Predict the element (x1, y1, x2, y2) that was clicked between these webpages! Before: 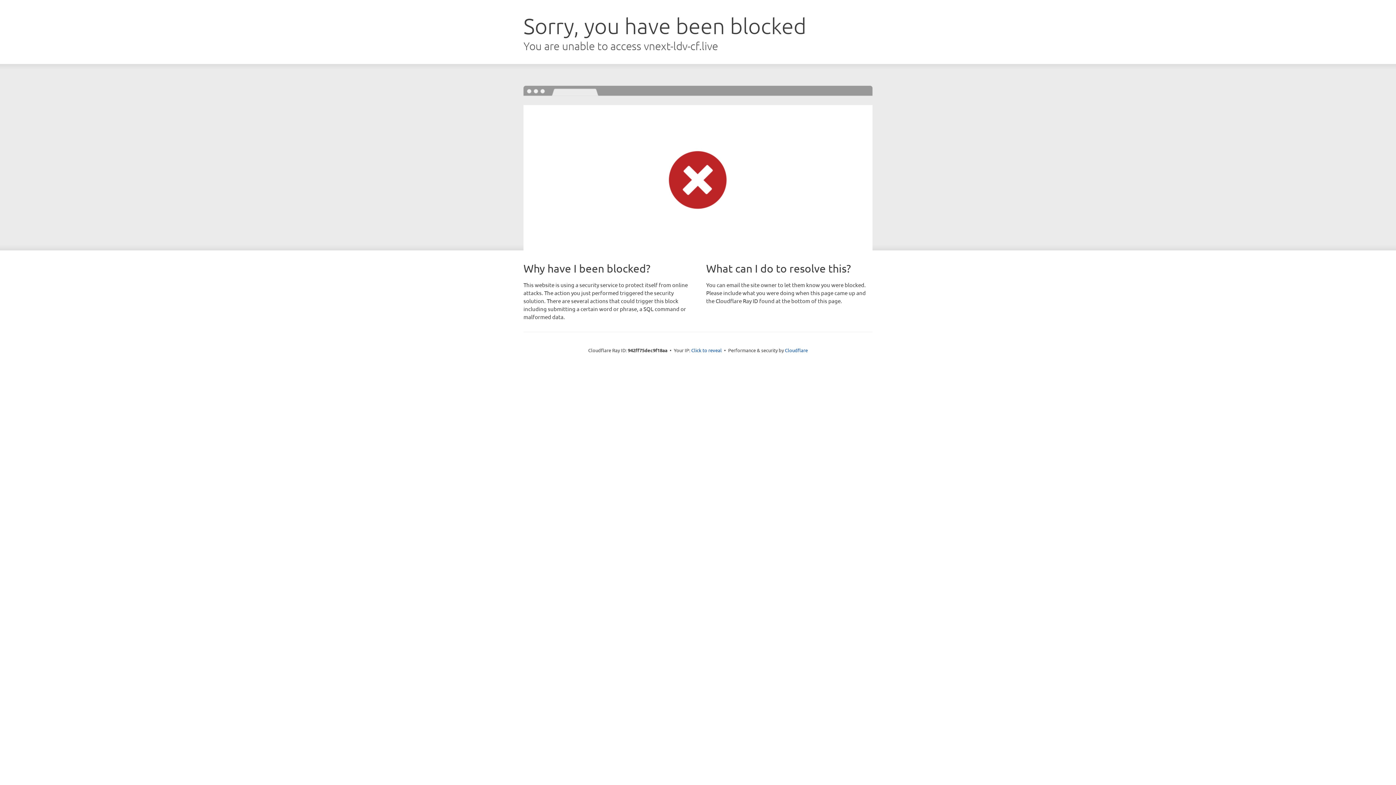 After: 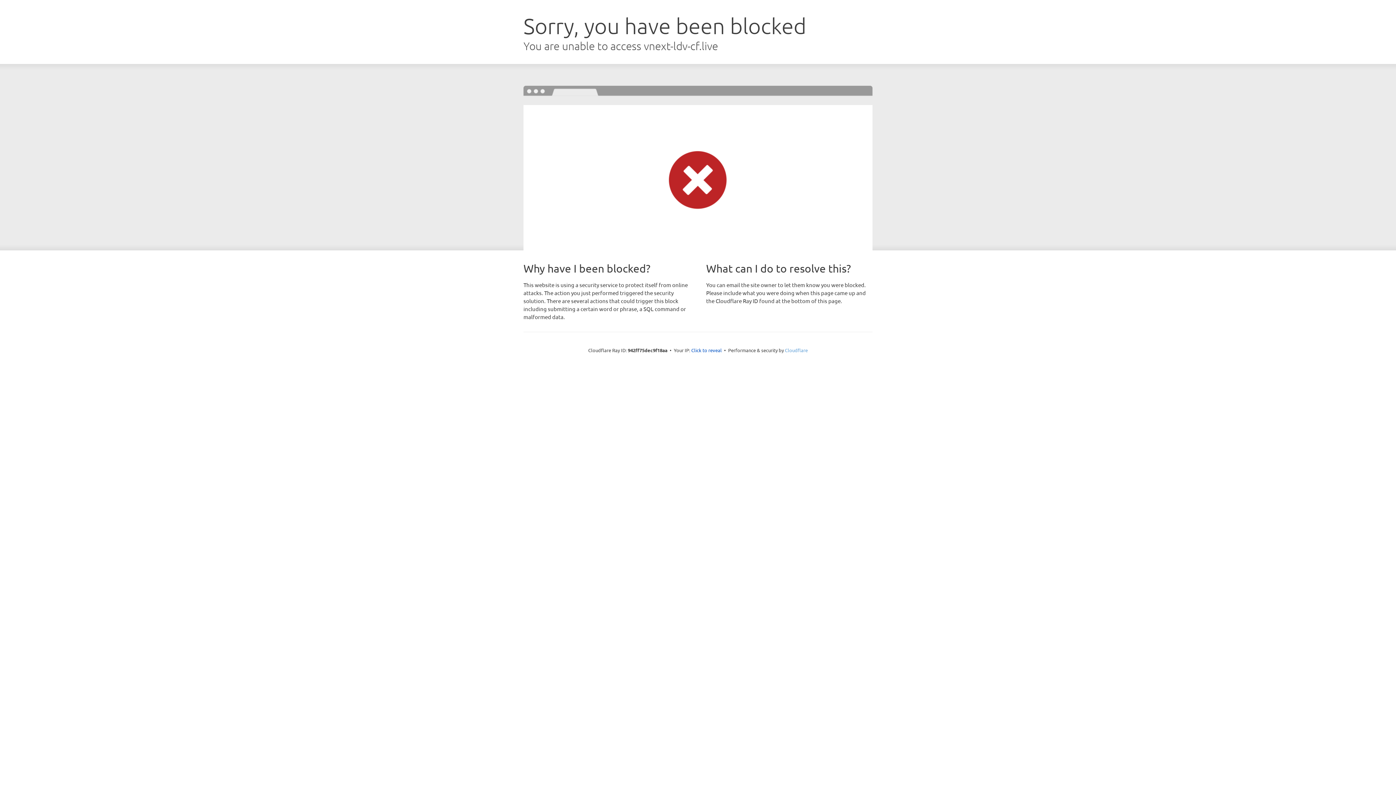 Action: bbox: (785, 347, 808, 353) label: Cloudflare